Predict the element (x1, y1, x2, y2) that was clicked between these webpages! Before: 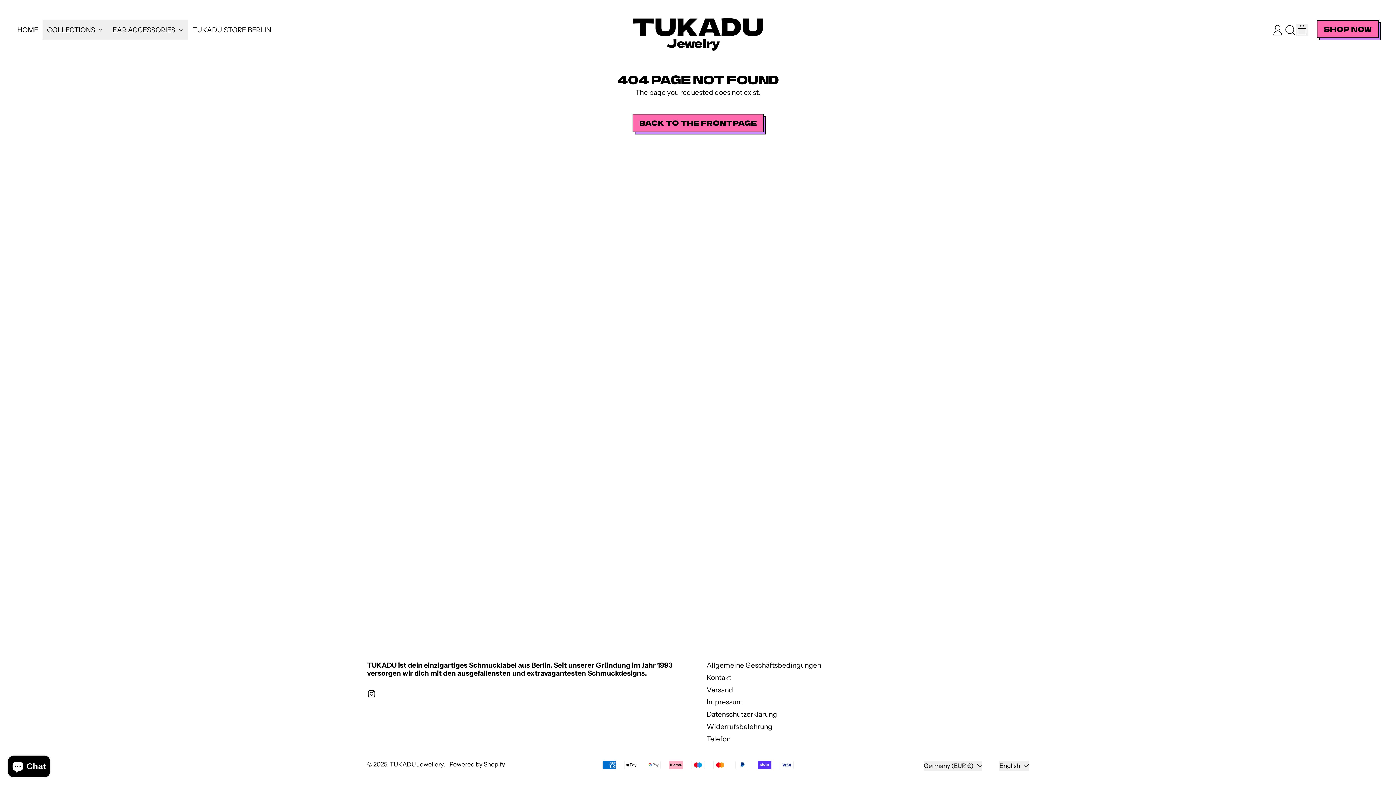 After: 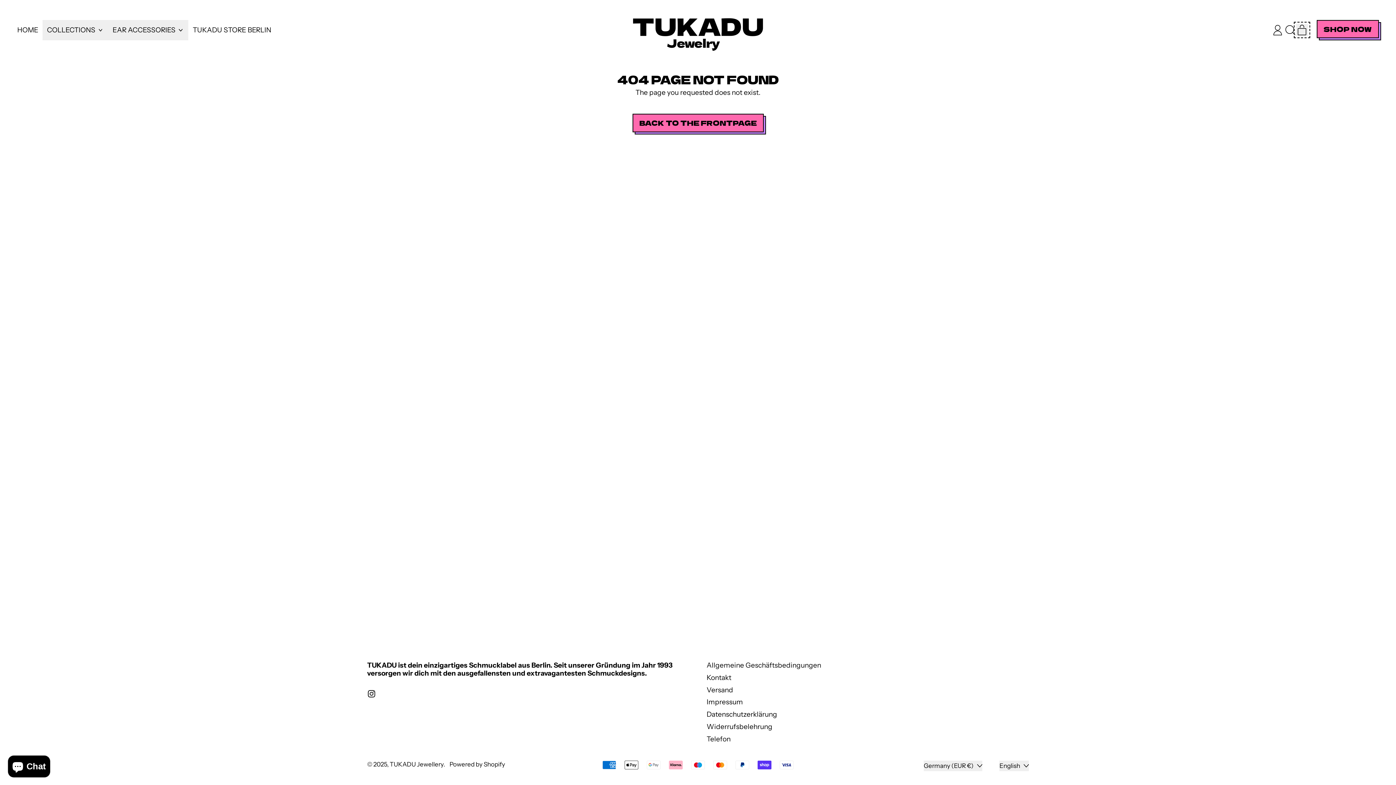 Action: bbox: (1296, 24, 1308, 36) label: CART
ITEMS